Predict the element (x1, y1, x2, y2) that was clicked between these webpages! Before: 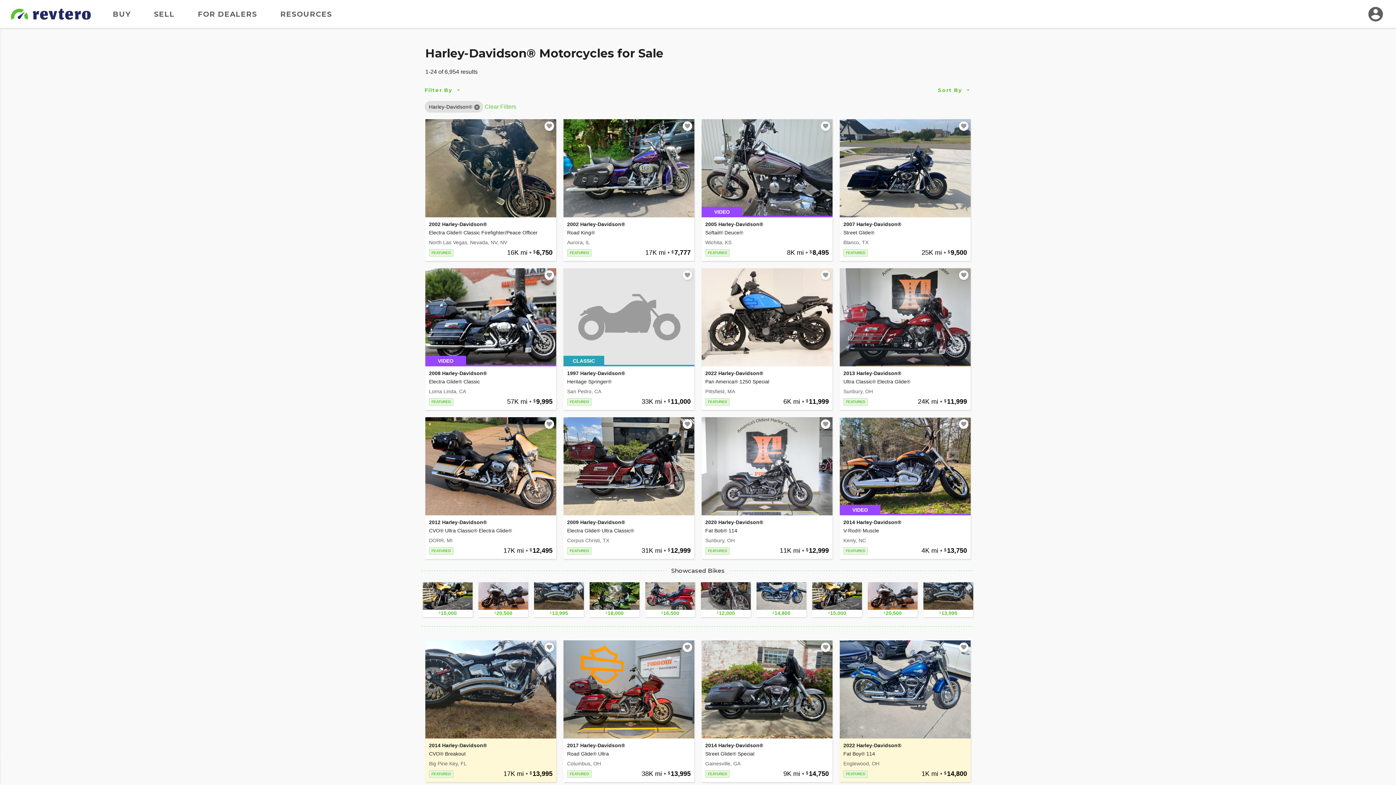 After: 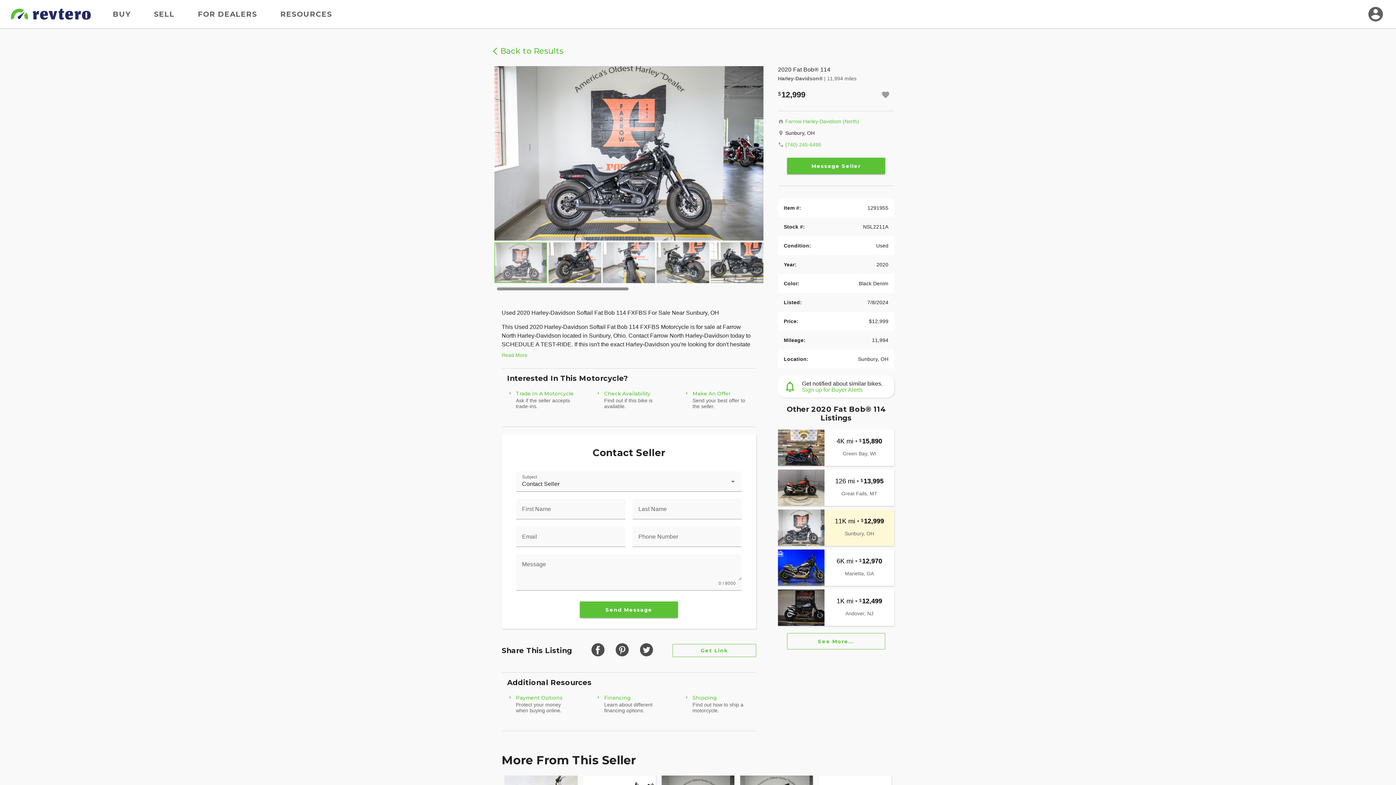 Action: bbox: (701, 417, 832, 559) label: 2020 Harley-Davidson®

Fat Bob® 114

Sunbury, OH

FEATURED
11K mi • 12,999